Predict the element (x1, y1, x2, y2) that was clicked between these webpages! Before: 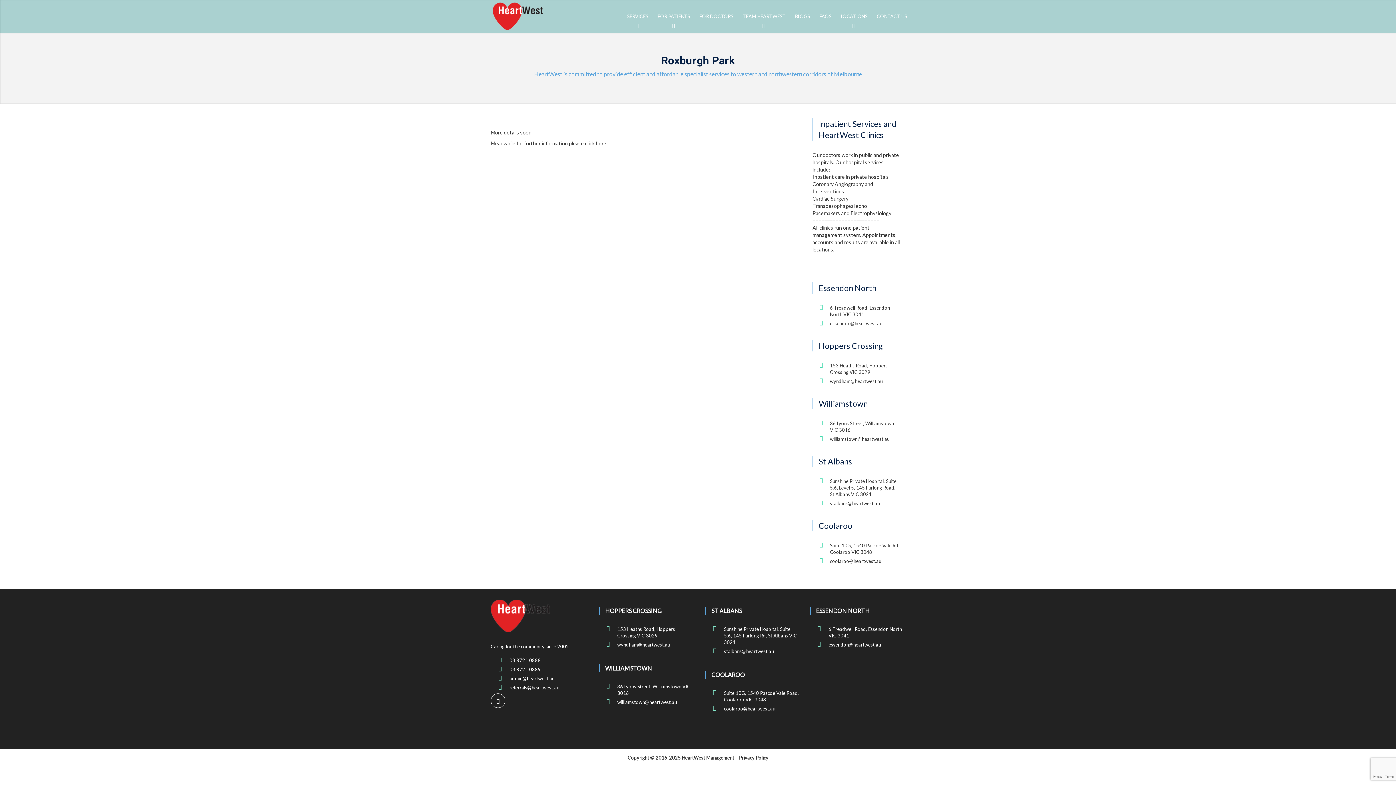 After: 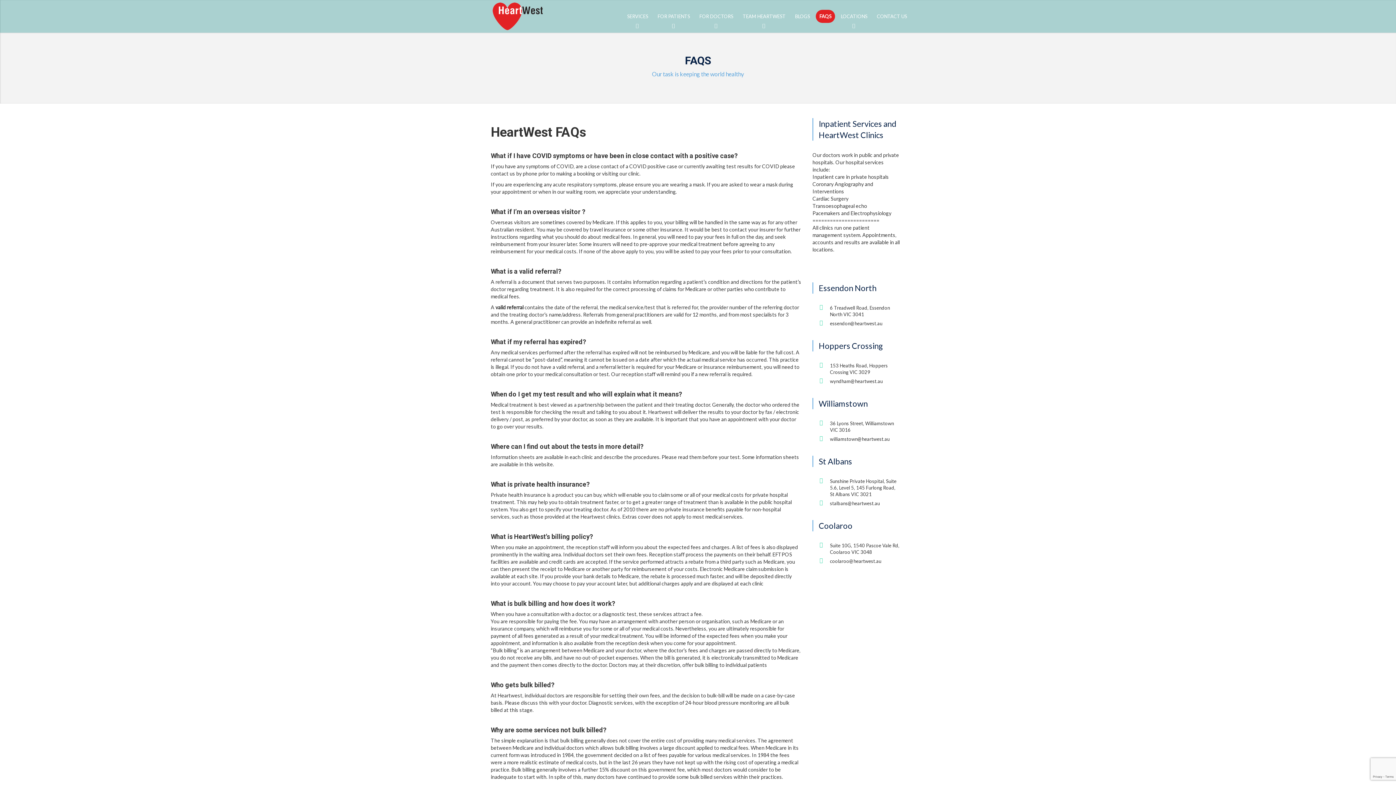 Action: bbox: (816, 9, 835, 22) label: FAQS